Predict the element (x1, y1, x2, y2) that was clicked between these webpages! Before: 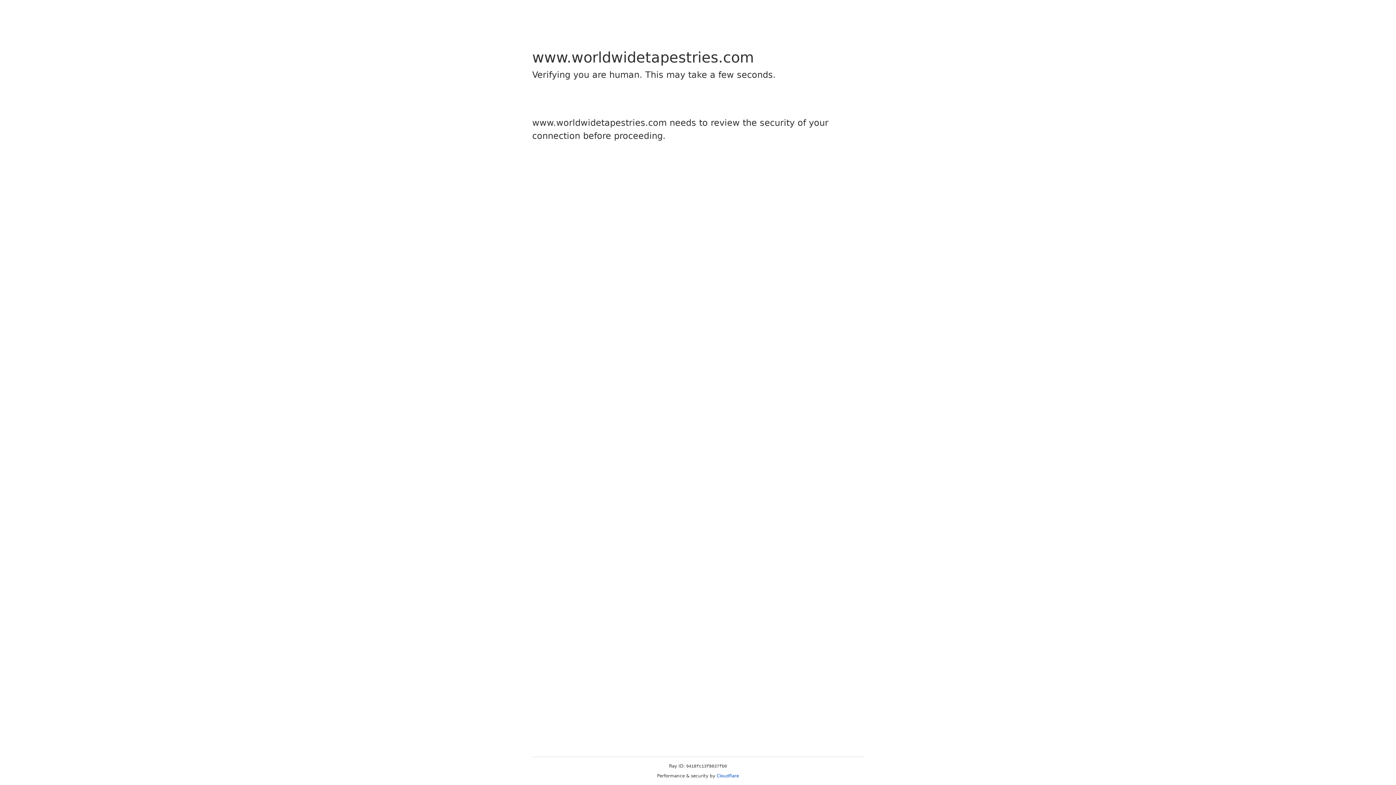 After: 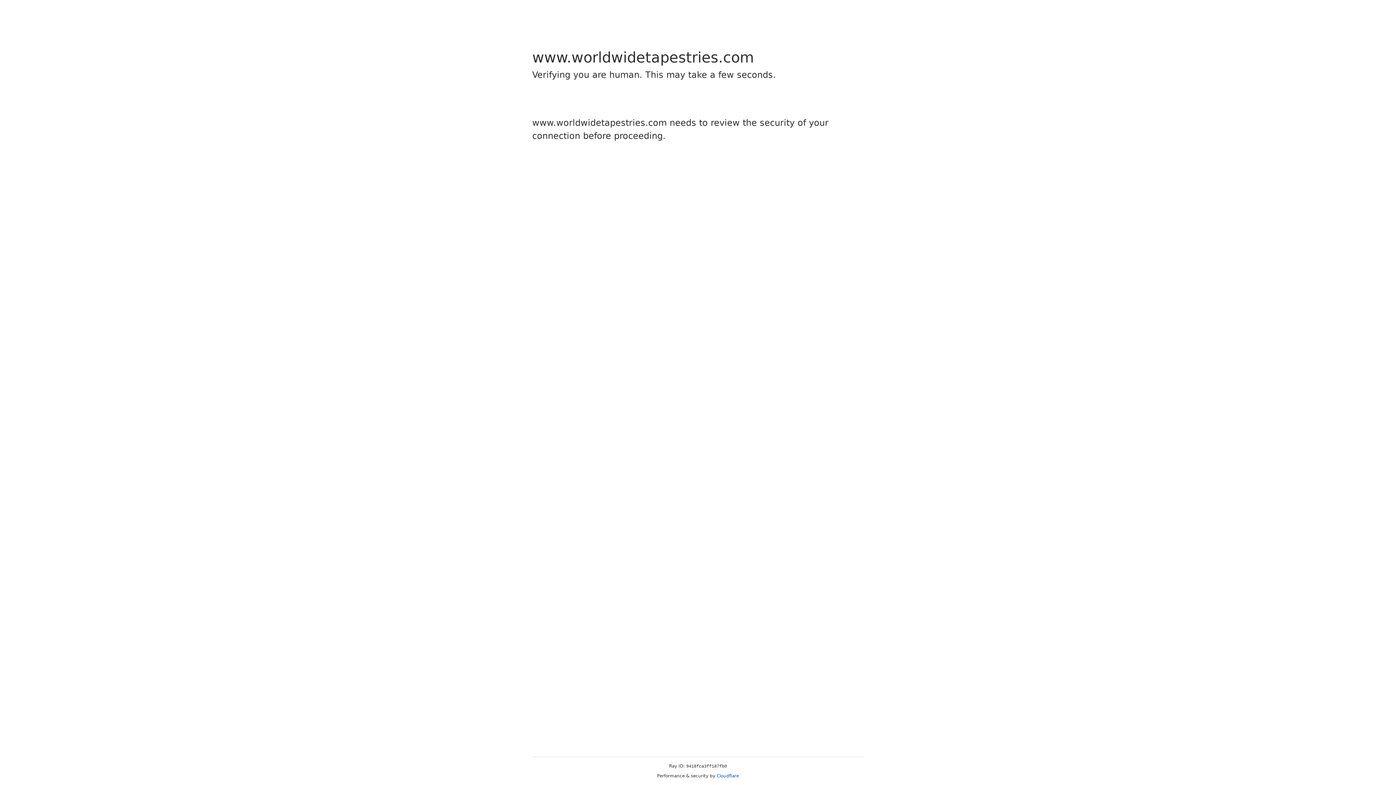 Action: label: Cloudflare bbox: (716, 773, 739, 778)